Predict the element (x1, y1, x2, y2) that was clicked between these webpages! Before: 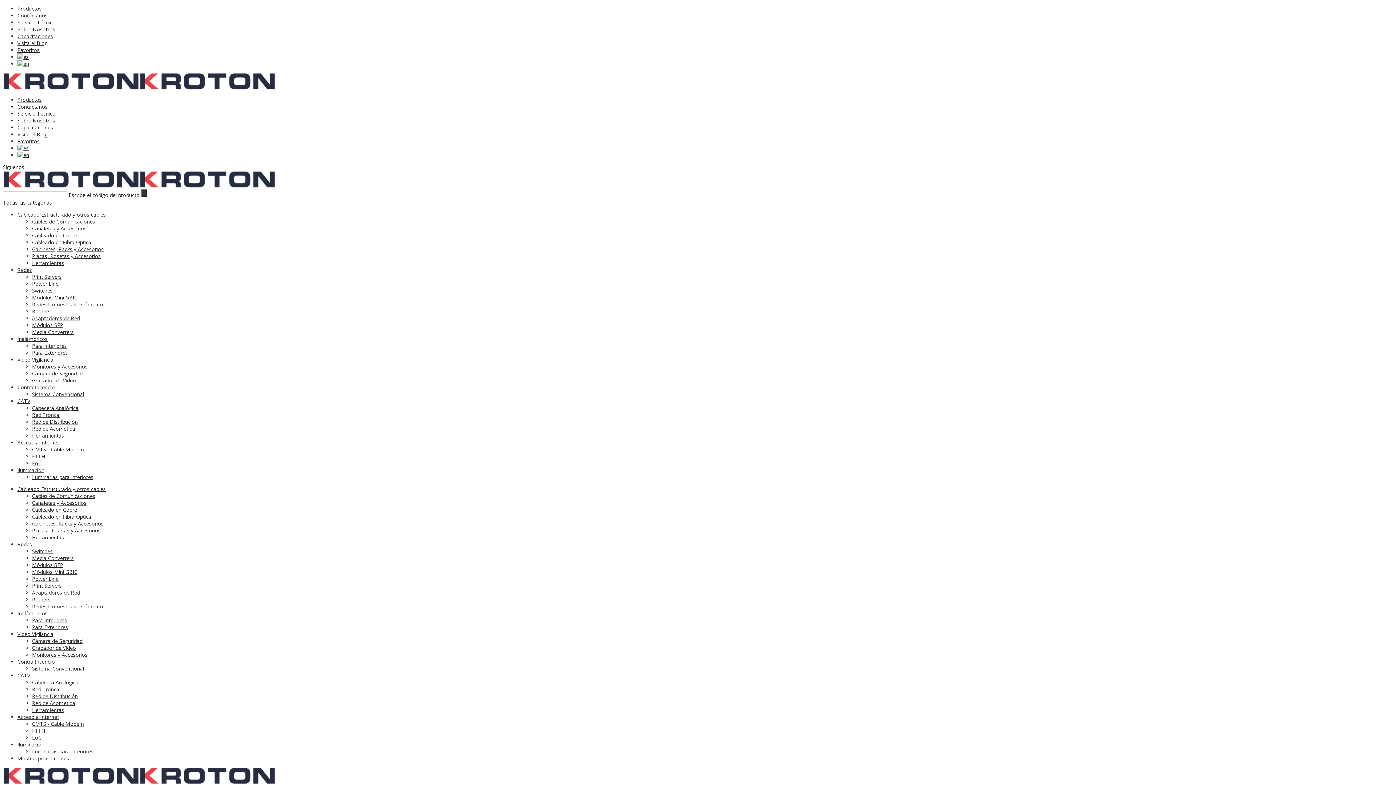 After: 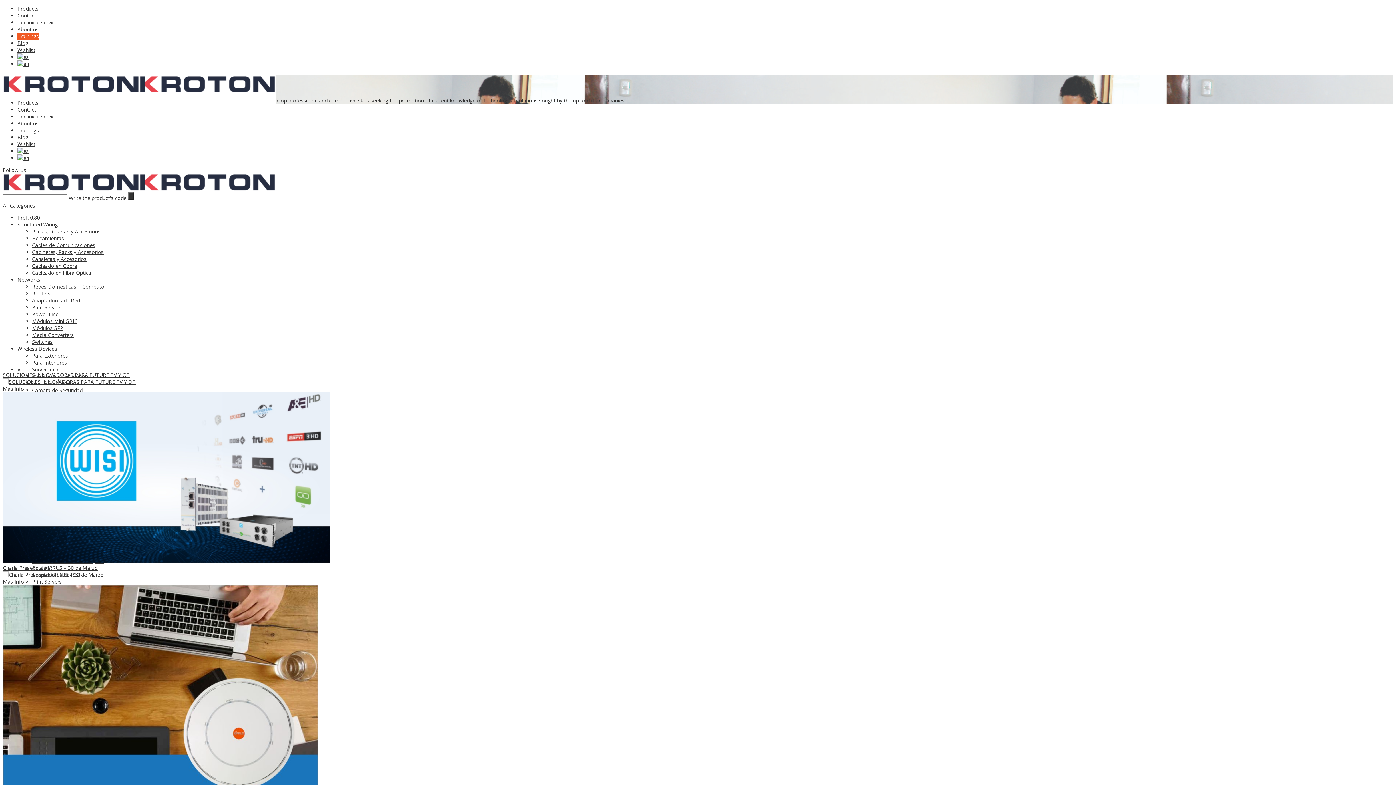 Action: bbox: (17, 32, 53, 39) label: Capacitaciones